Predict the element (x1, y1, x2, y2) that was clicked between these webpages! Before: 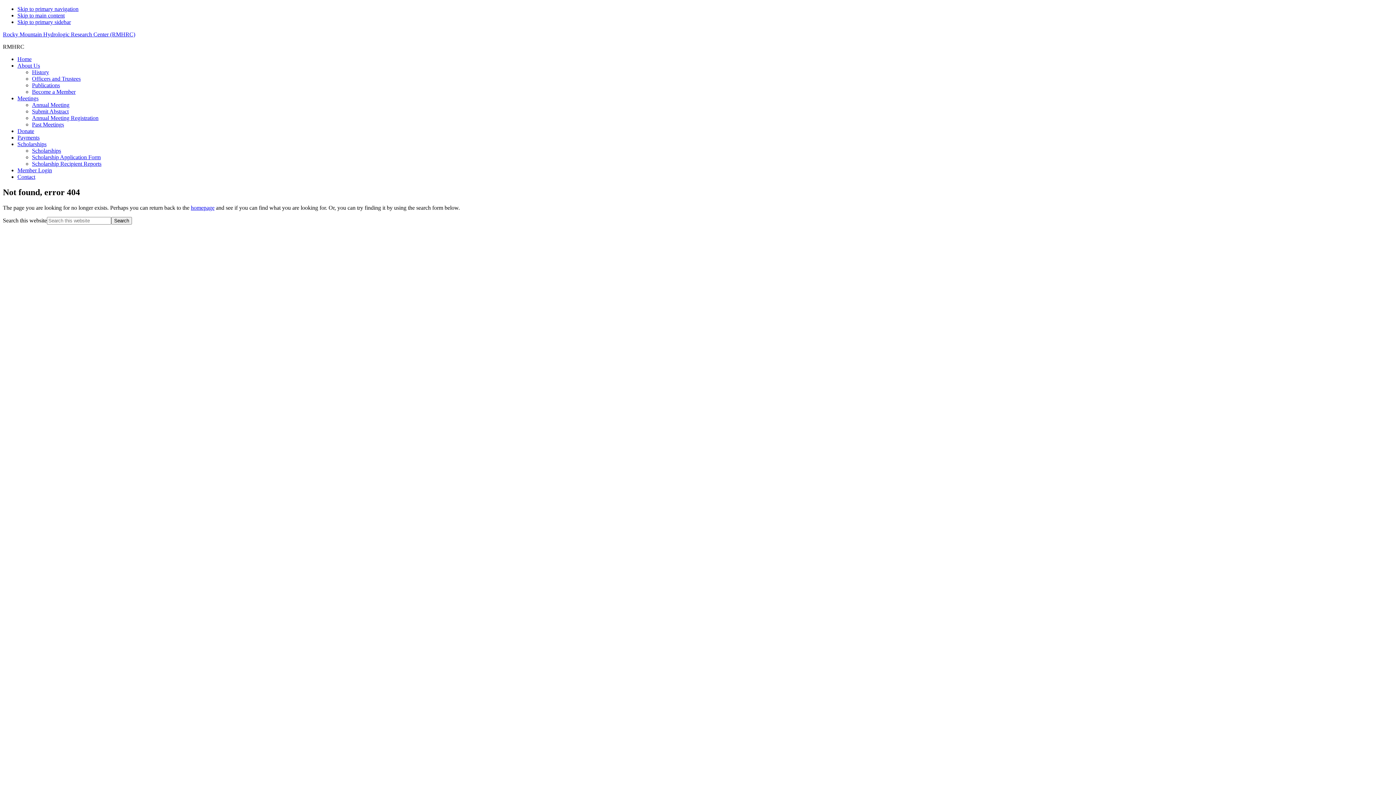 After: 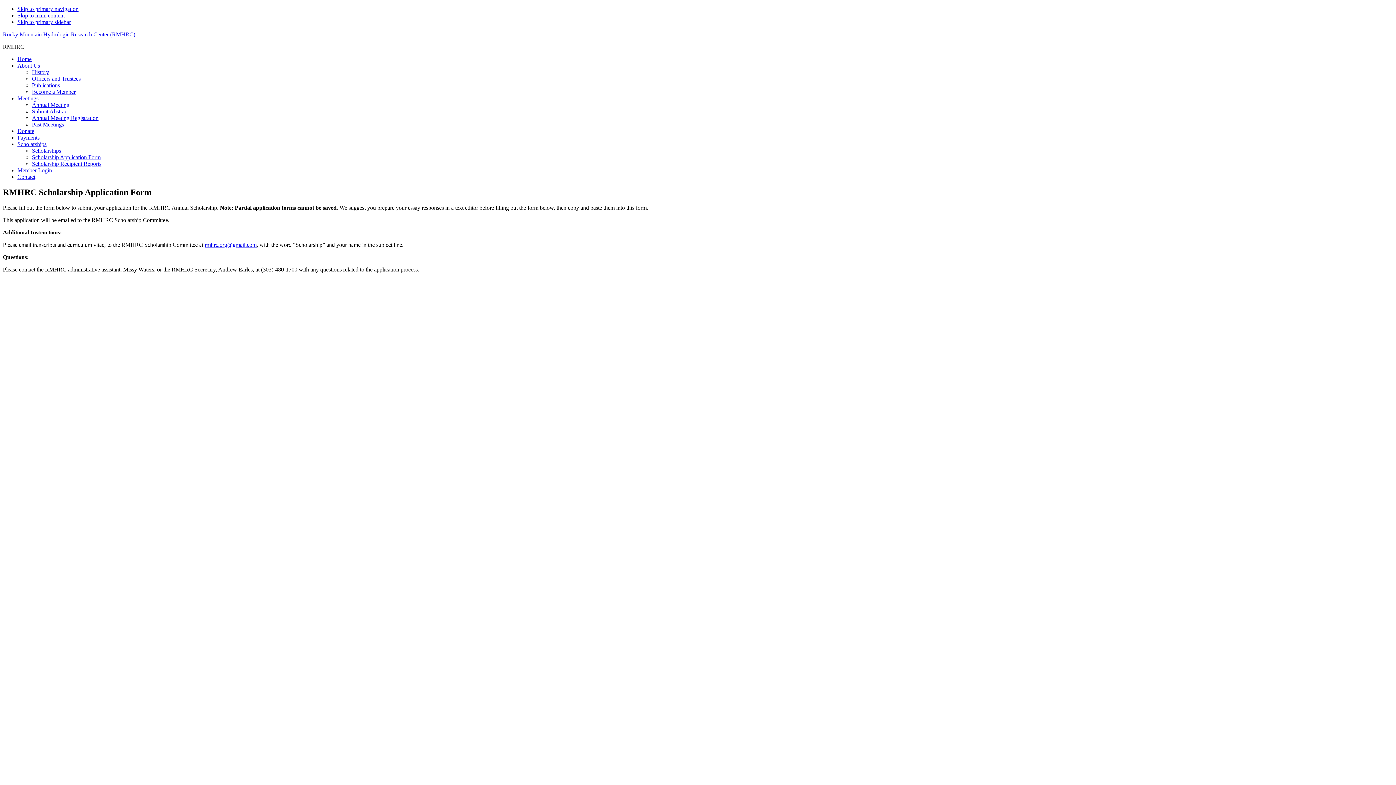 Action: bbox: (32, 154, 100, 160) label: Scholarship Application Form